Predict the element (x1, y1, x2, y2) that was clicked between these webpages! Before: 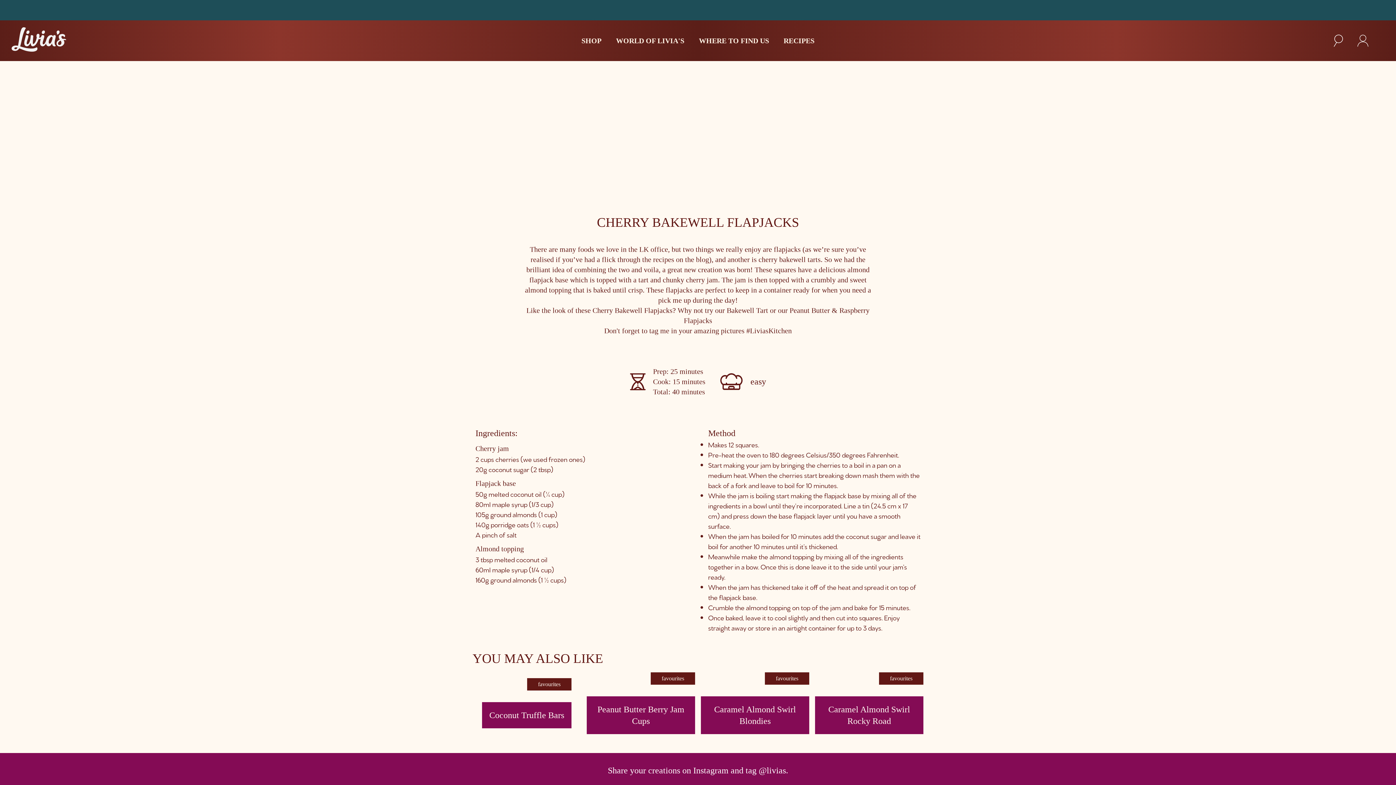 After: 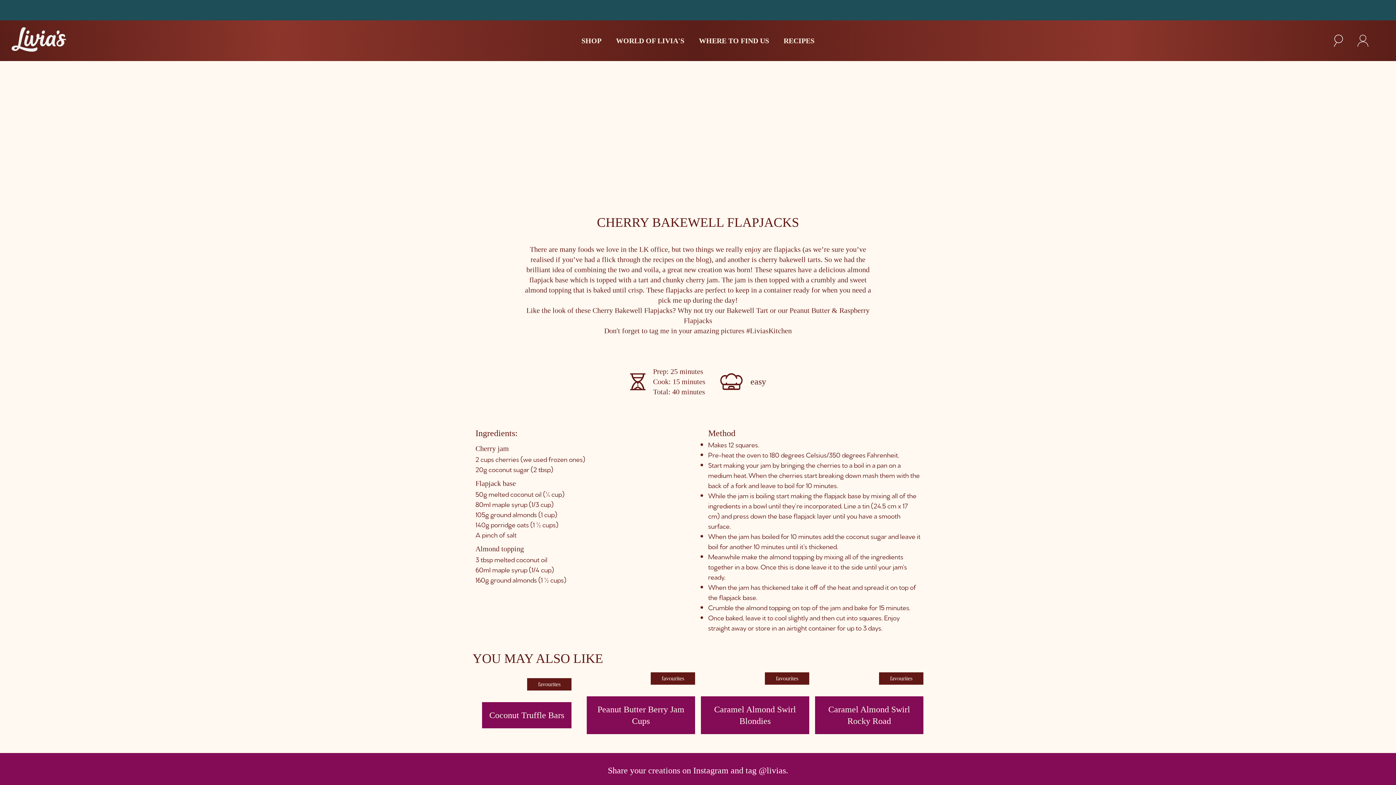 Action: bbox: (1329, 30, 1347, 51)